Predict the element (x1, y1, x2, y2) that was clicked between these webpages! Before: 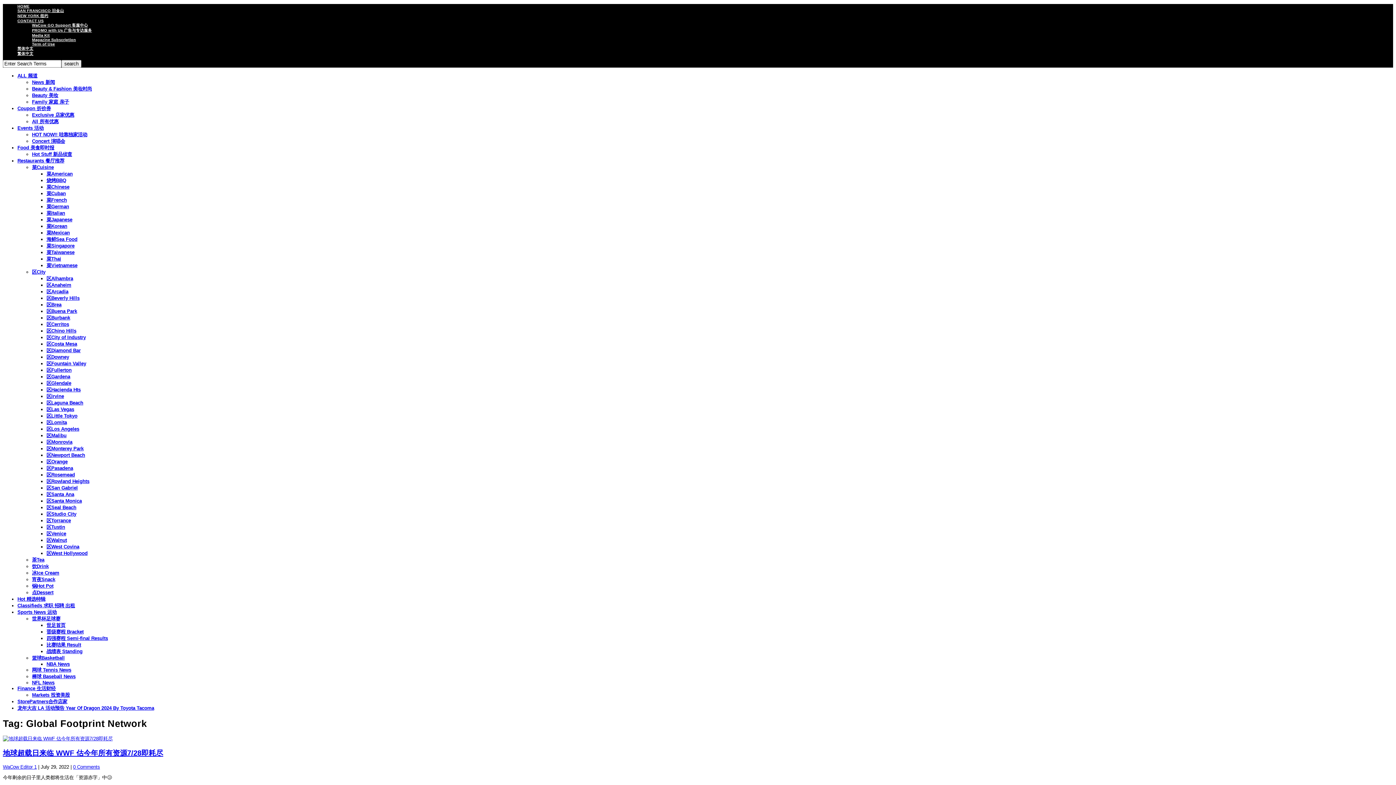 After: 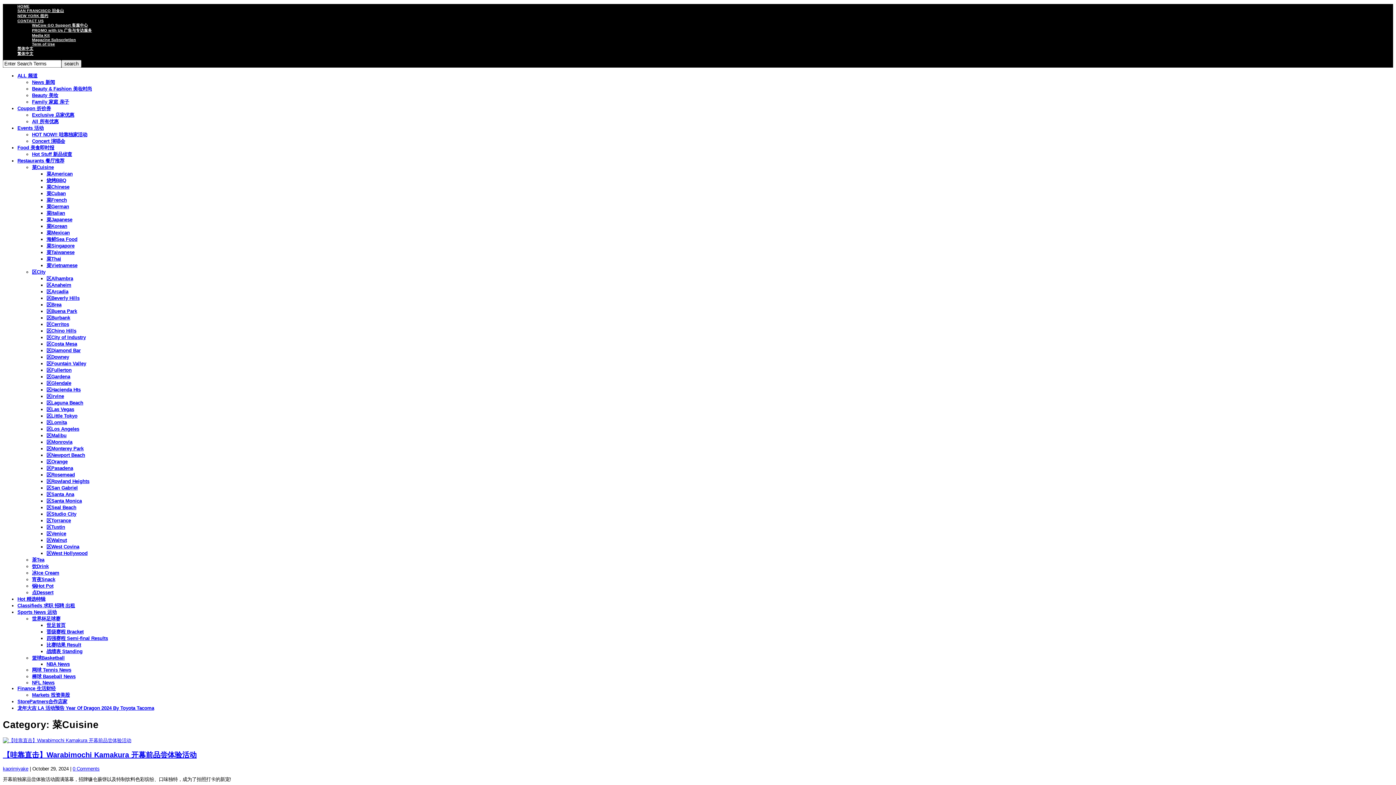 Action: label: 菜Cuisine bbox: (32, 164, 53, 170)